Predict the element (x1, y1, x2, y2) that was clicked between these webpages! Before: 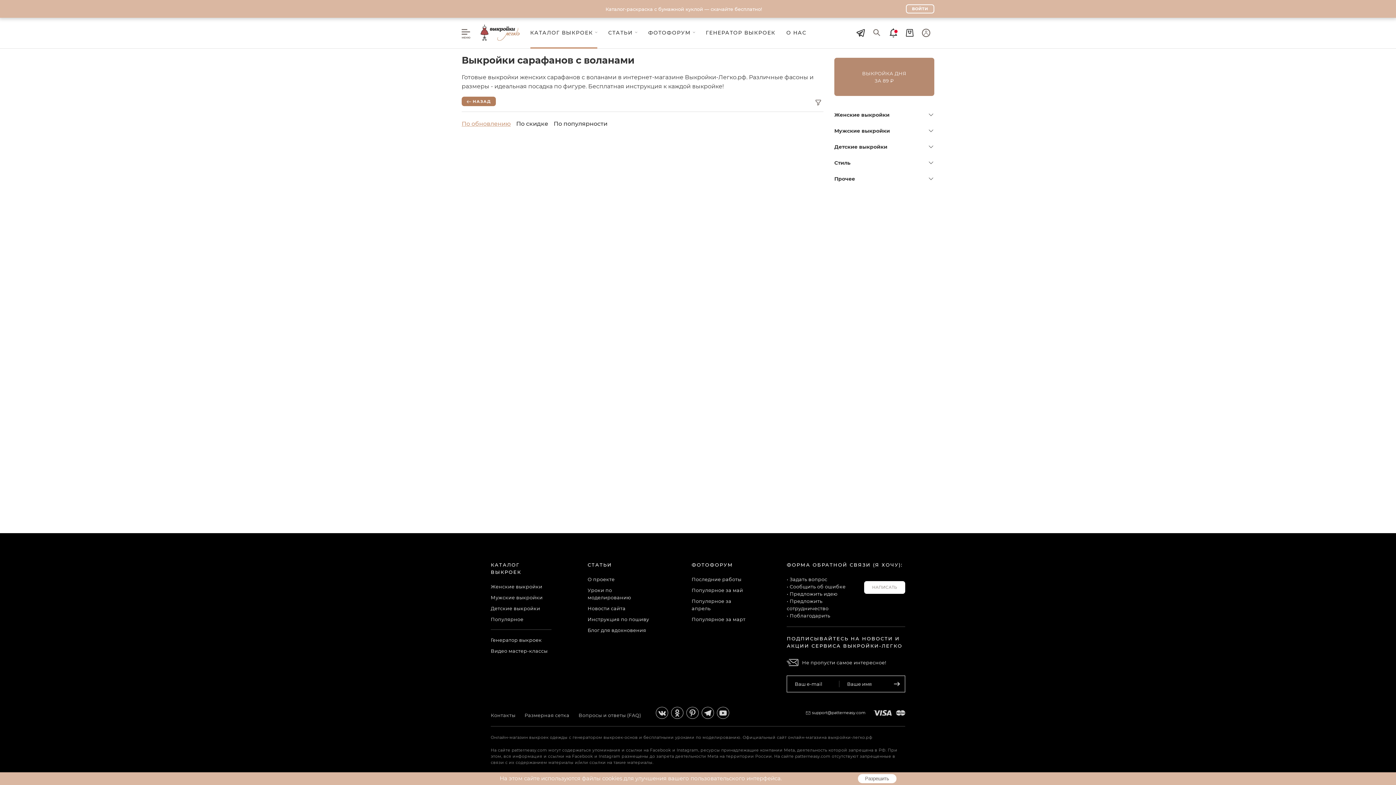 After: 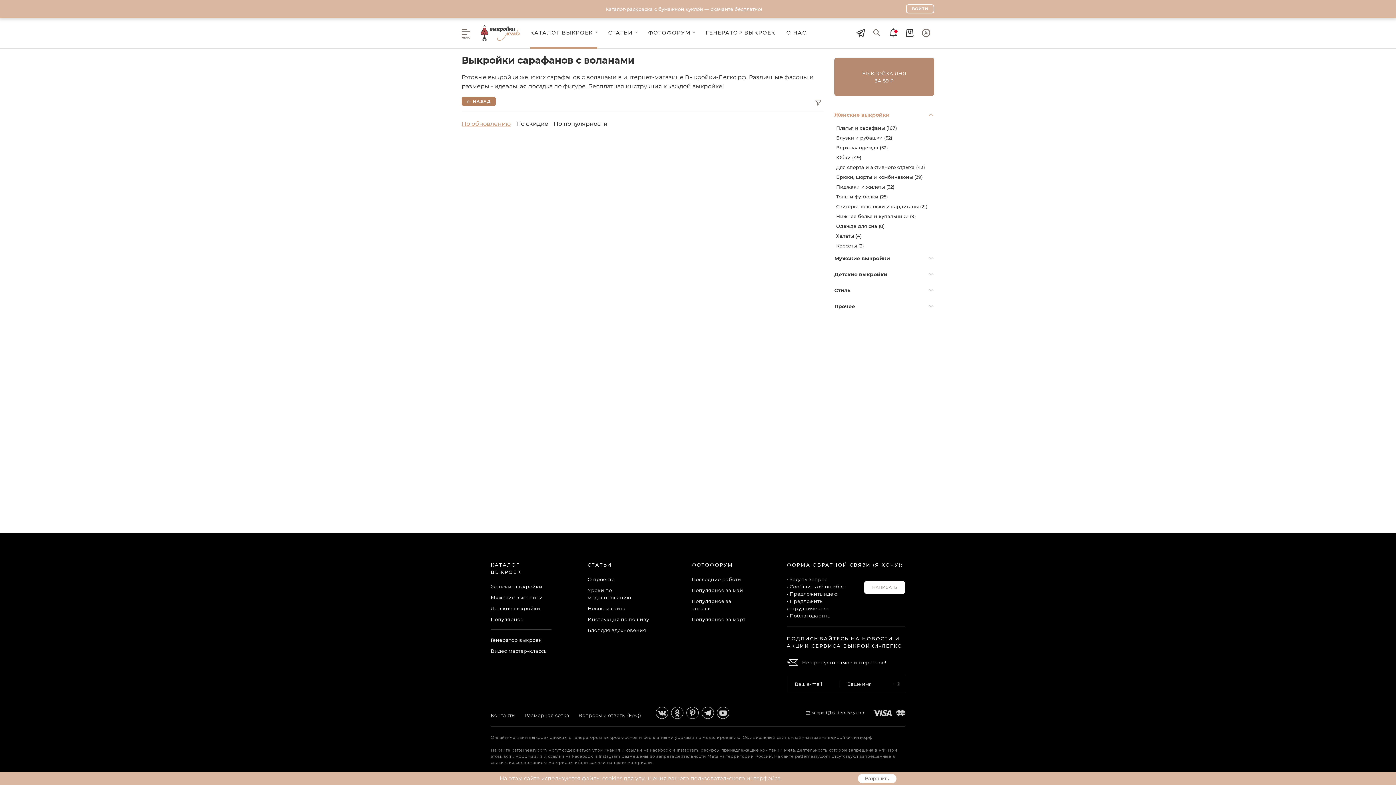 Action: label: Женские выкройки bbox: (834, 106, 934, 122)